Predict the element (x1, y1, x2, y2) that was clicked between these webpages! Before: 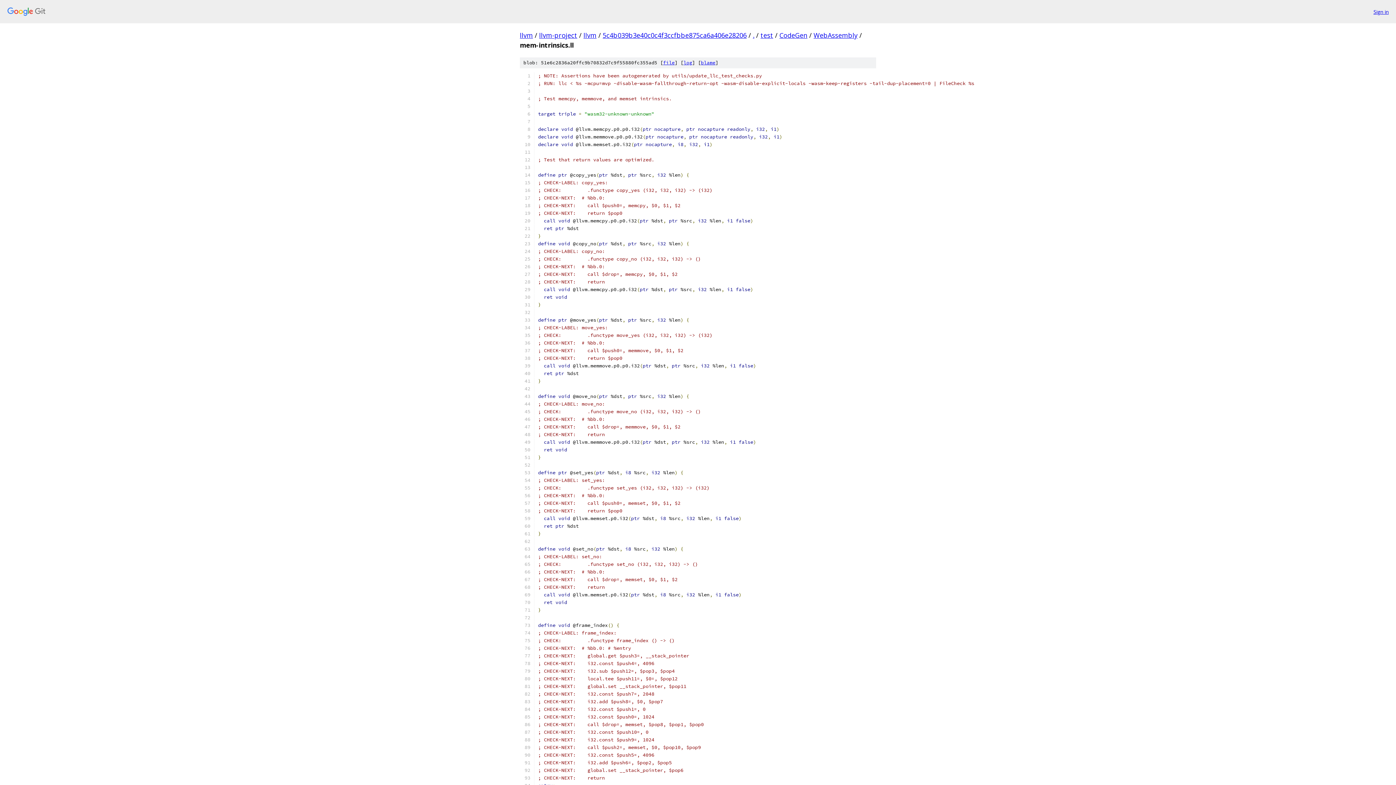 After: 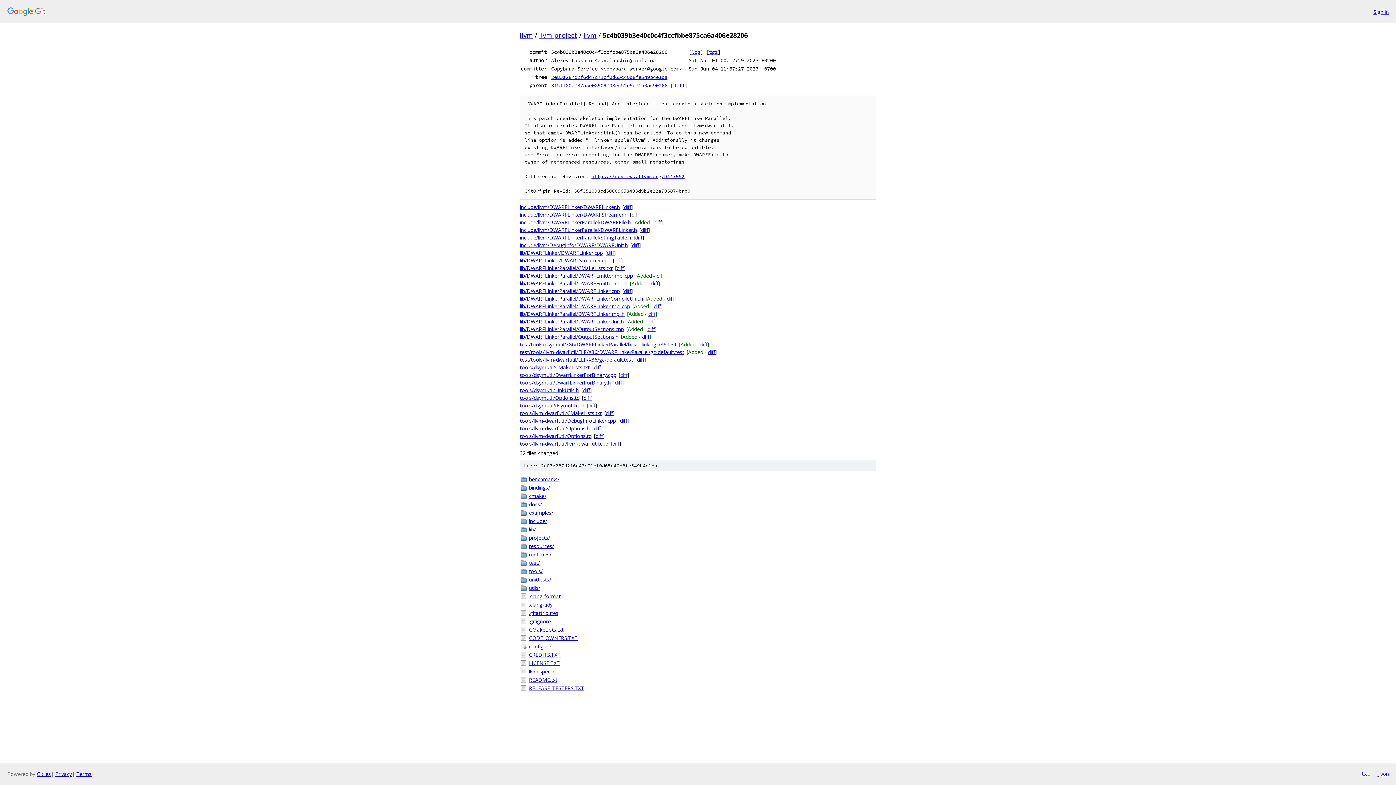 Action: label: 5c4b039b3e40c0c4f3ccfbbe875ca6a406e28206 bbox: (602, 30, 746, 39)